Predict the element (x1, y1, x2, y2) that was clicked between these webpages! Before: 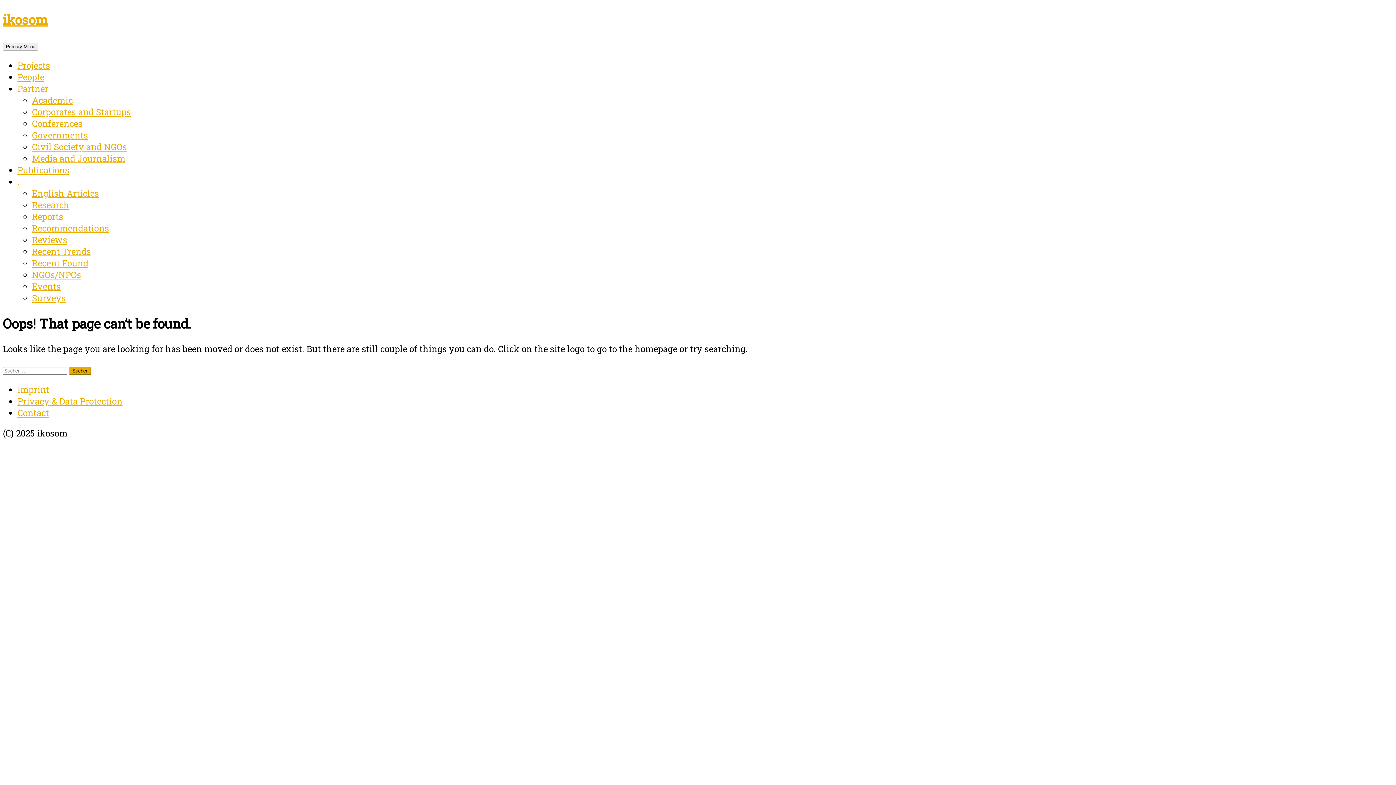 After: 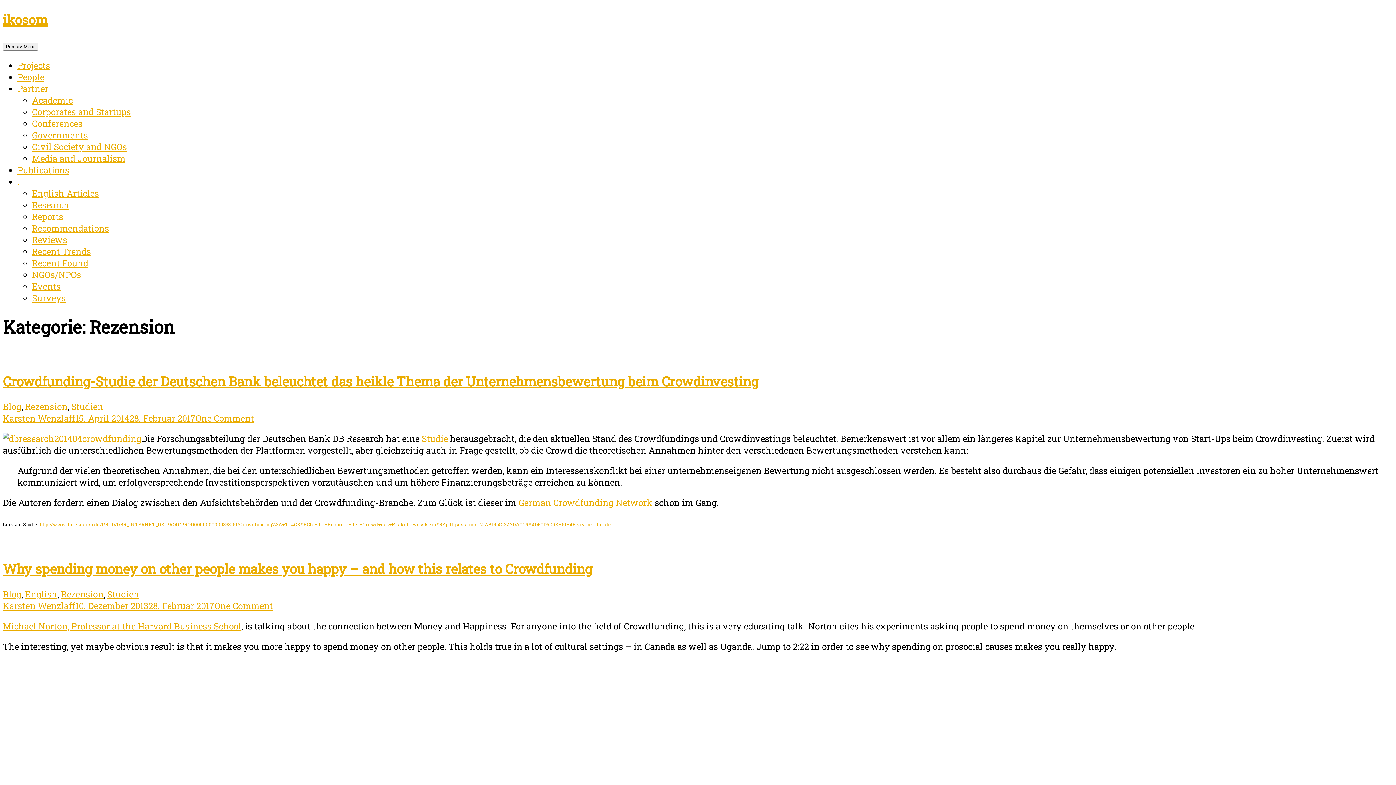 Action: label: Reviews bbox: (32, 234, 67, 245)